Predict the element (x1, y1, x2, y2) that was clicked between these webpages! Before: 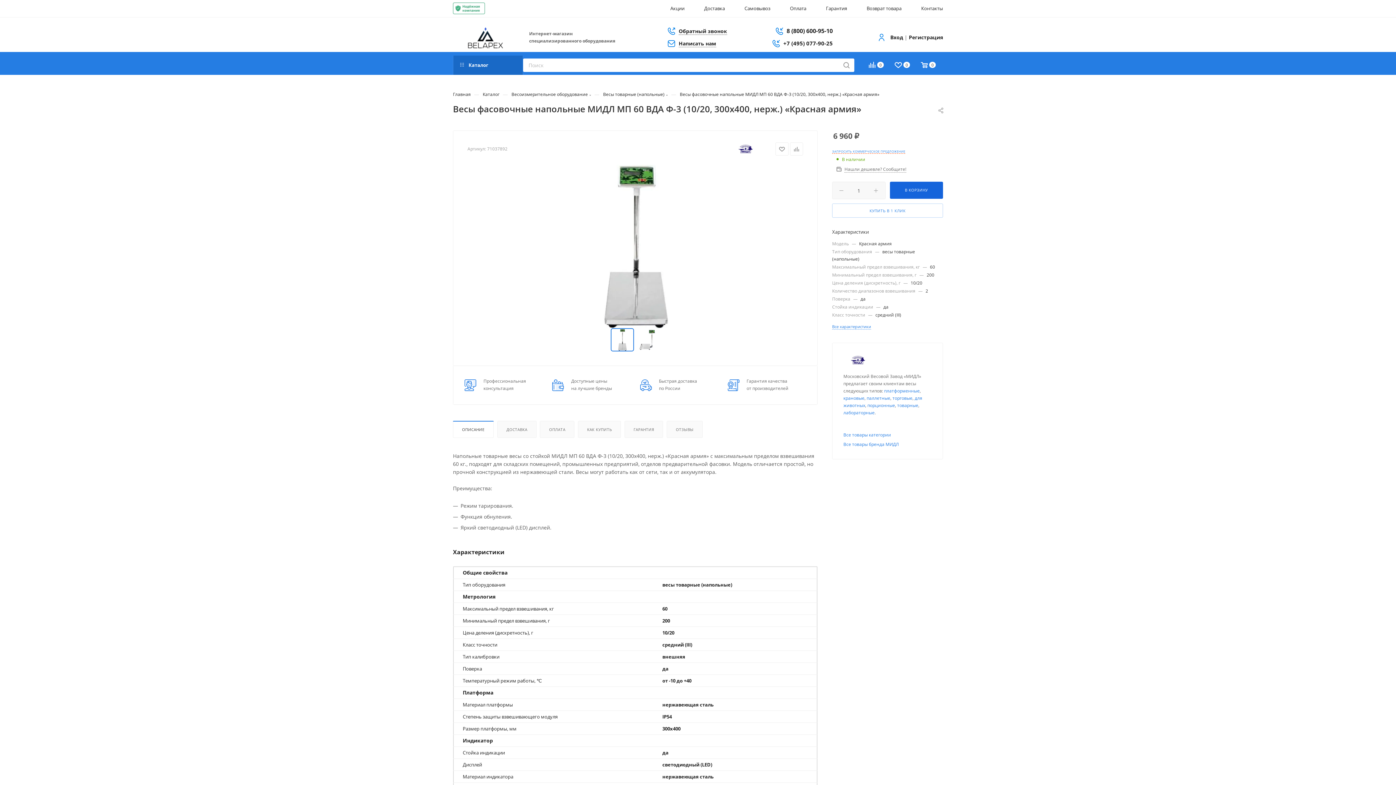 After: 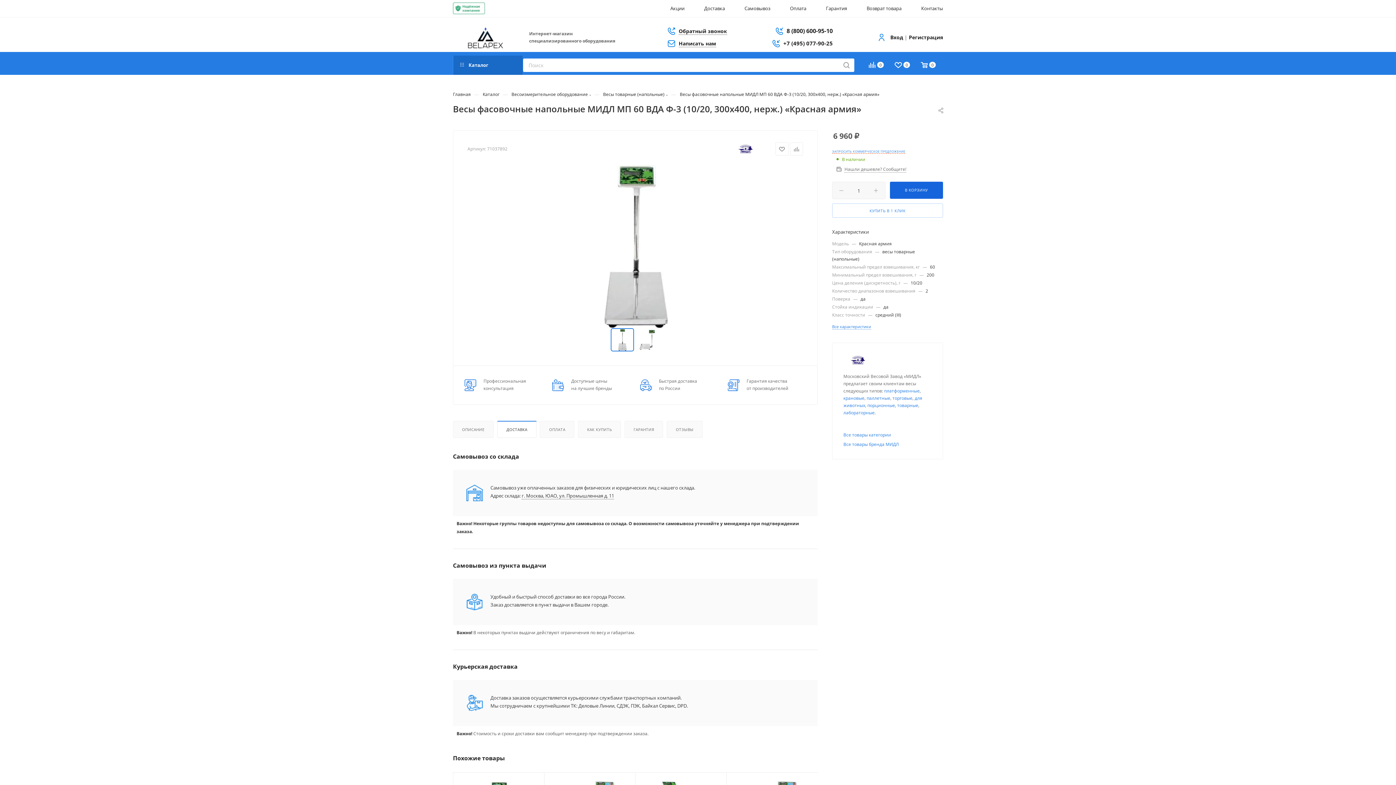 Action: label: ДОСТАВКА bbox: (497, 421, 536, 437)